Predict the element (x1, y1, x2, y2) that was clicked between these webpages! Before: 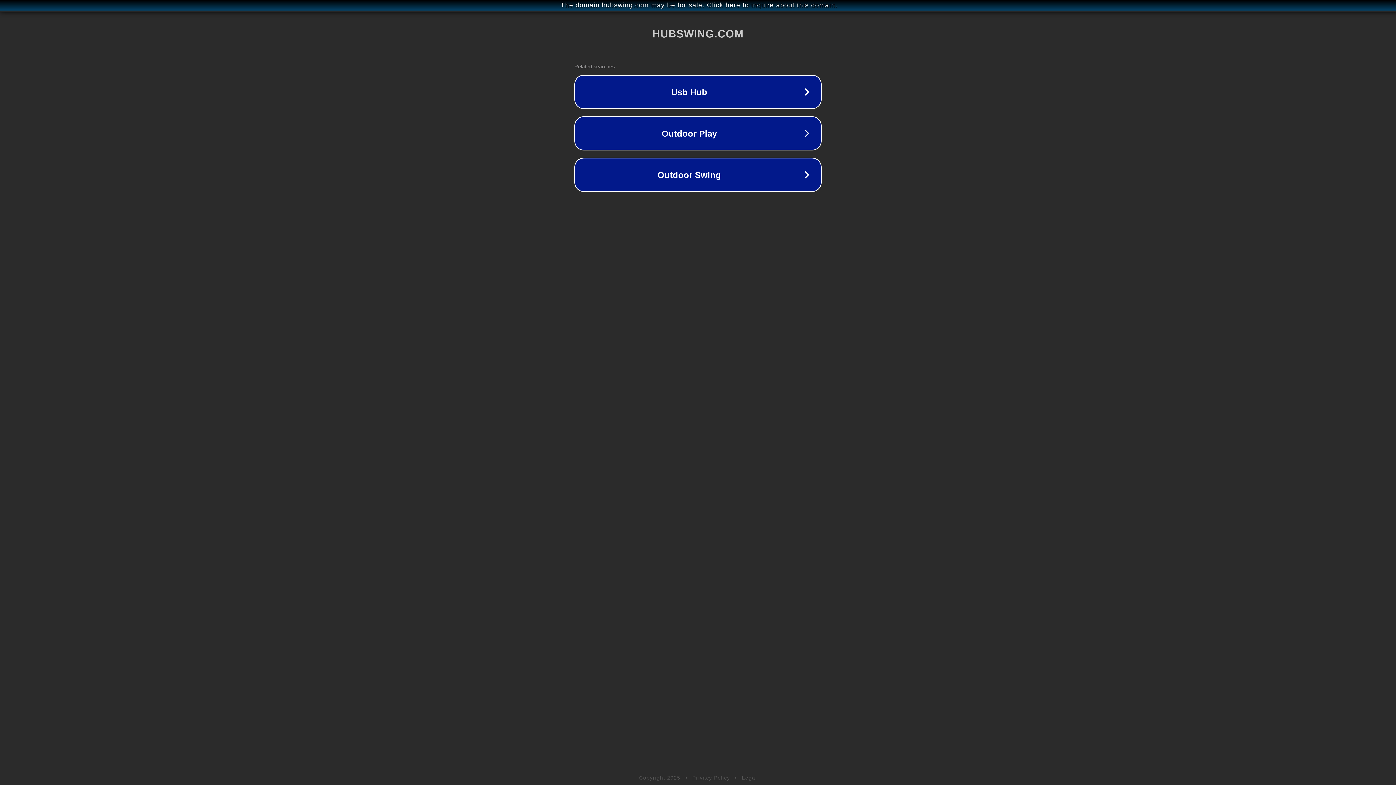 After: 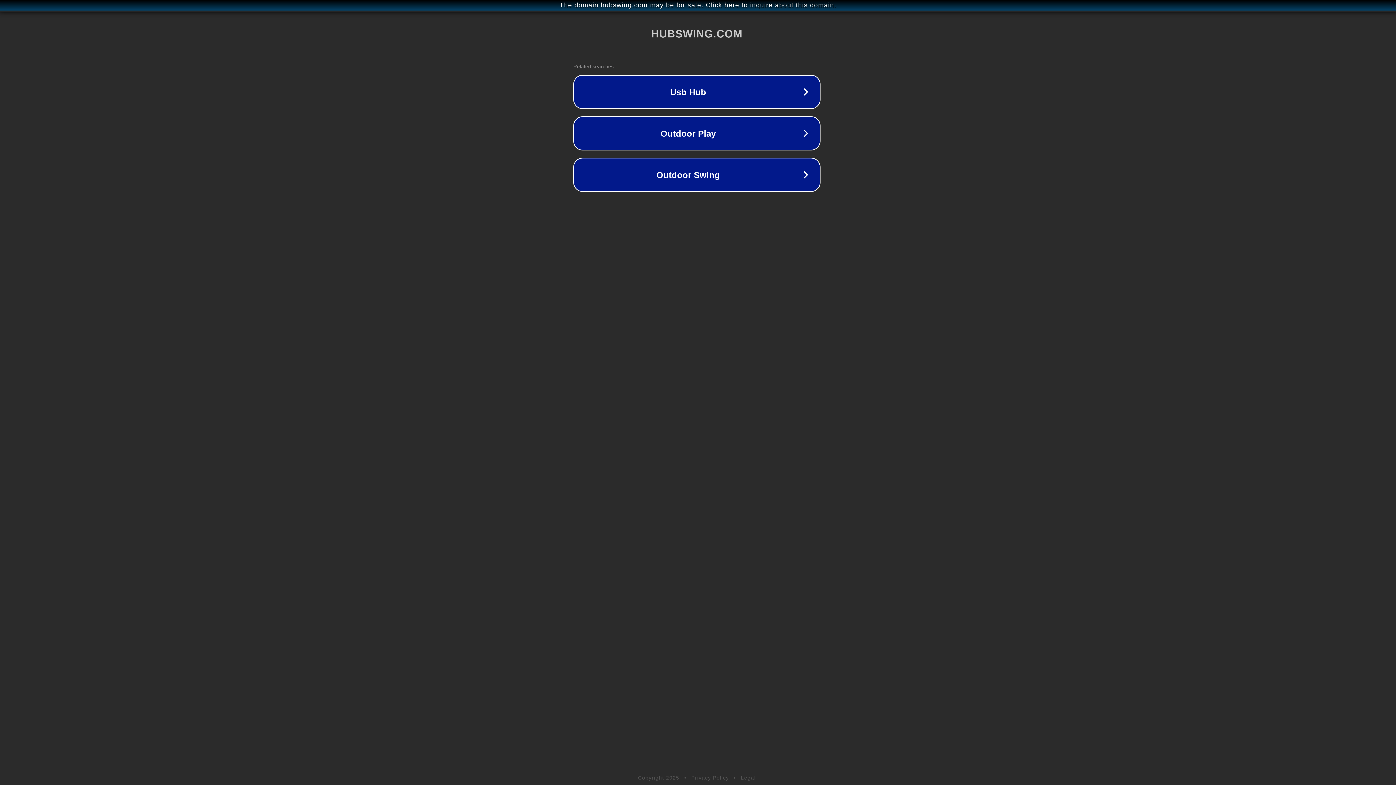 Action: label: The domain hubswing.com may be for sale. Click here to inquire about this domain. bbox: (1, 1, 1397, 9)